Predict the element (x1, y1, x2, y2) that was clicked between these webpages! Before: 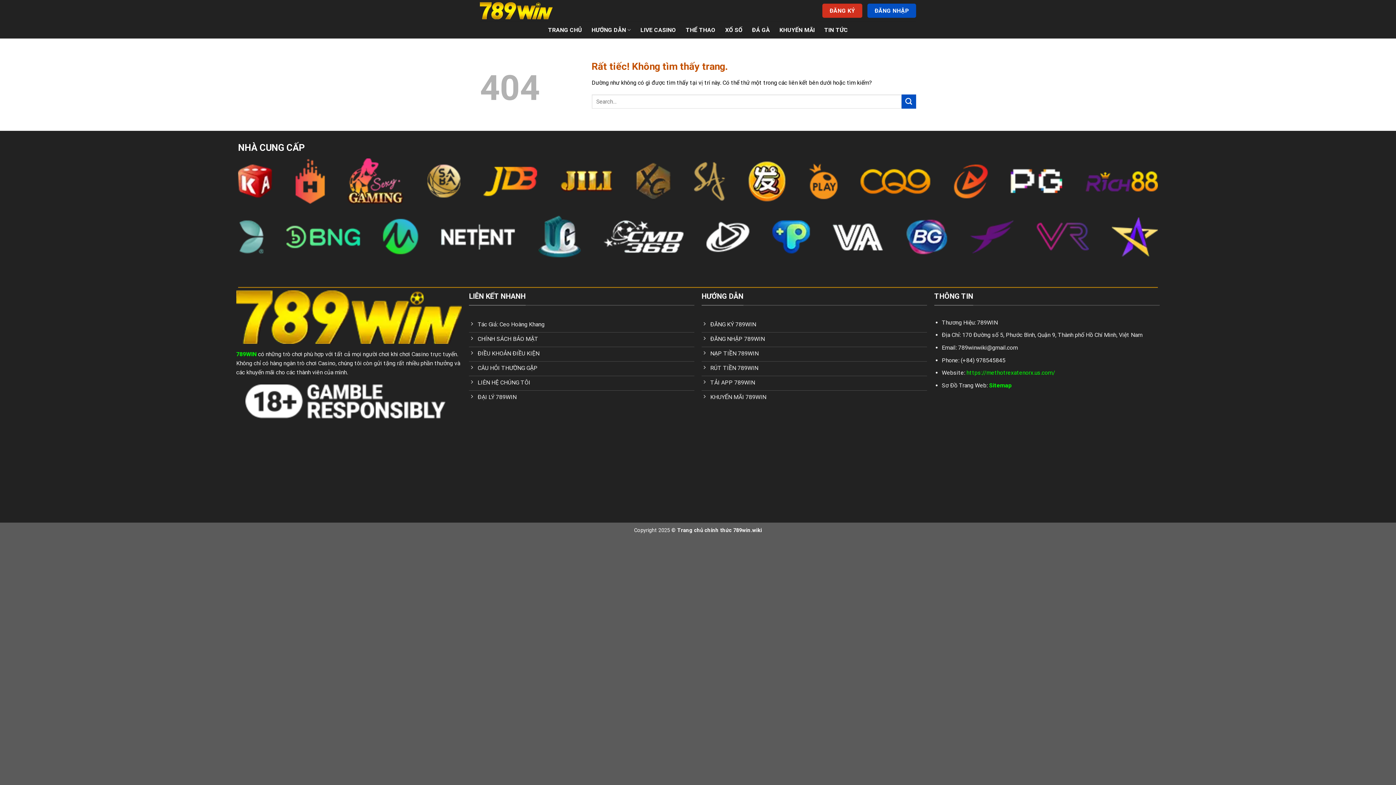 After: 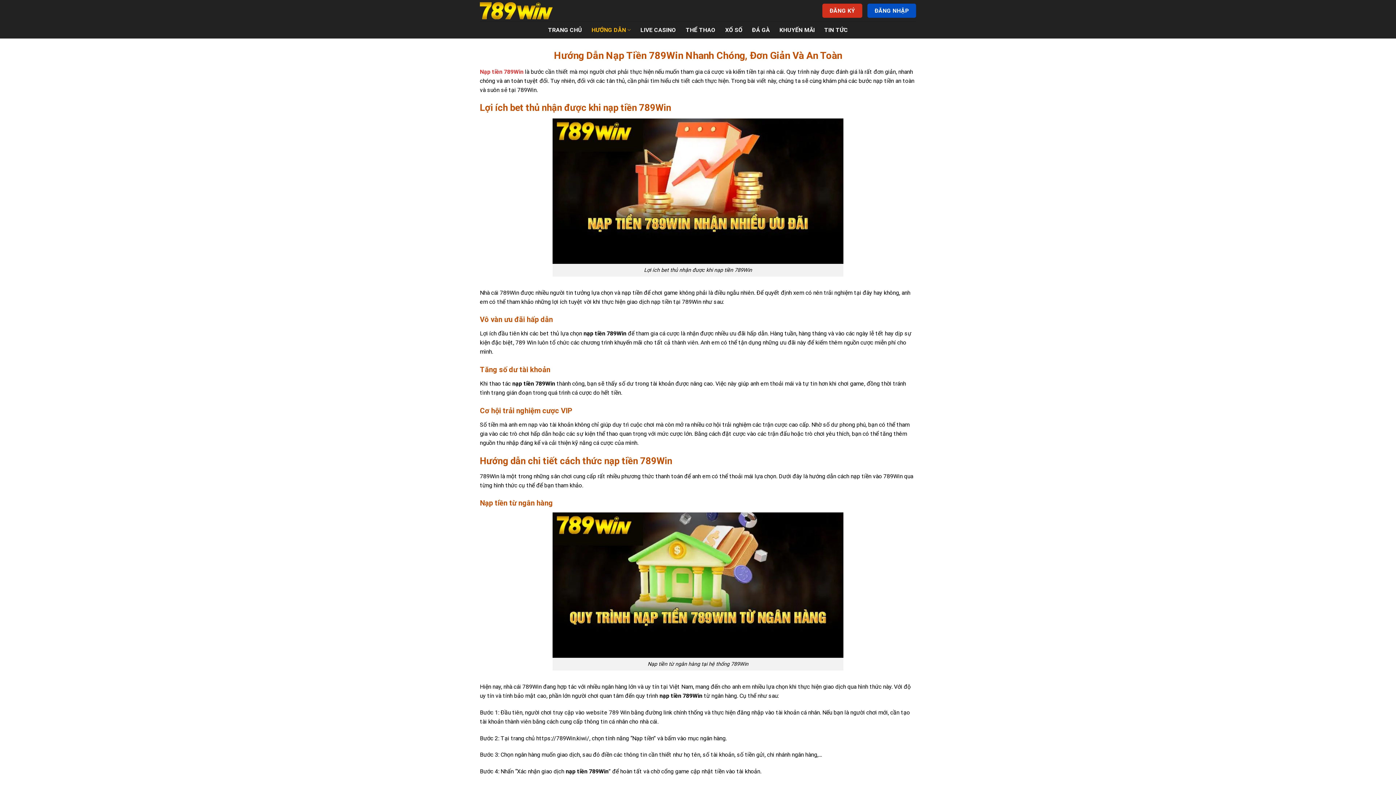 Action: bbox: (701, 347, 927, 361) label: NẠP TIỀN 789WIN